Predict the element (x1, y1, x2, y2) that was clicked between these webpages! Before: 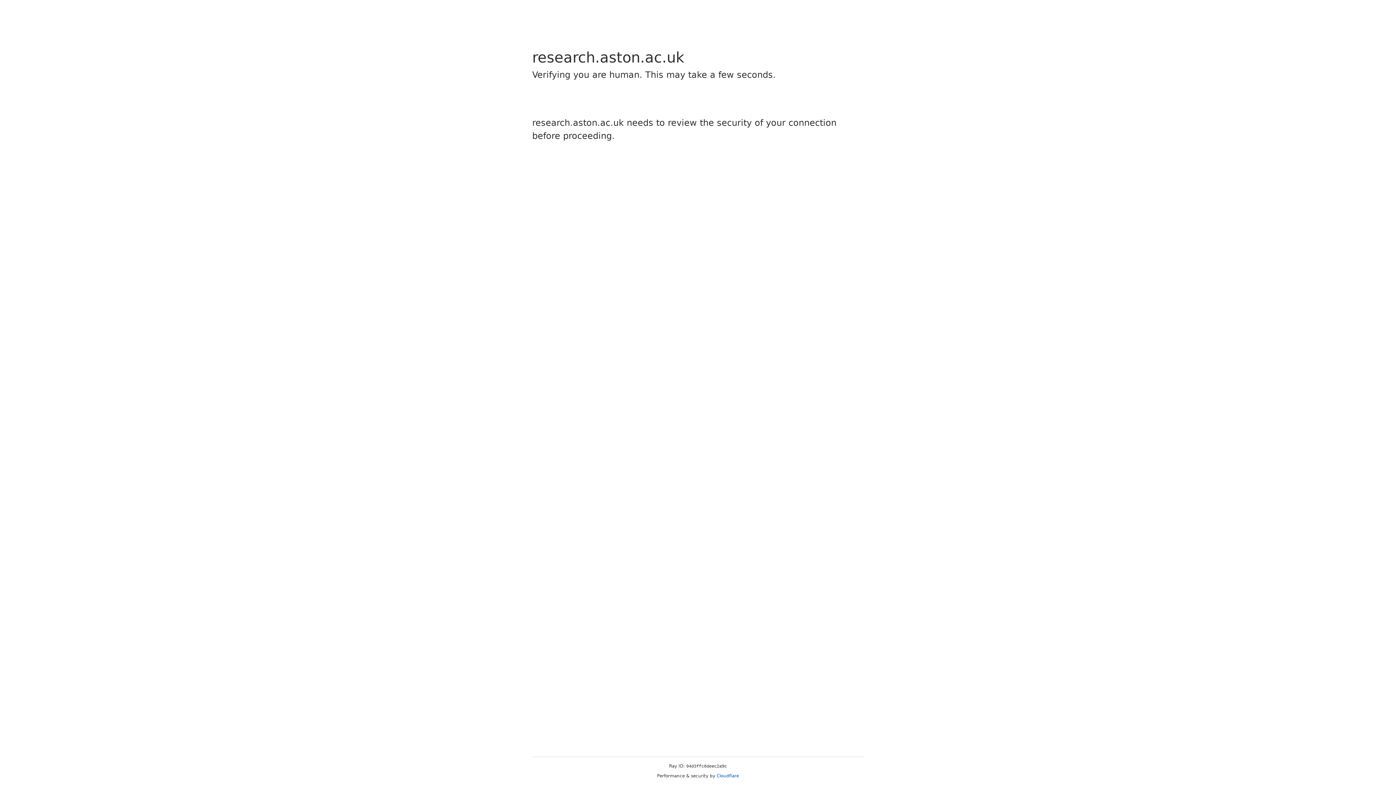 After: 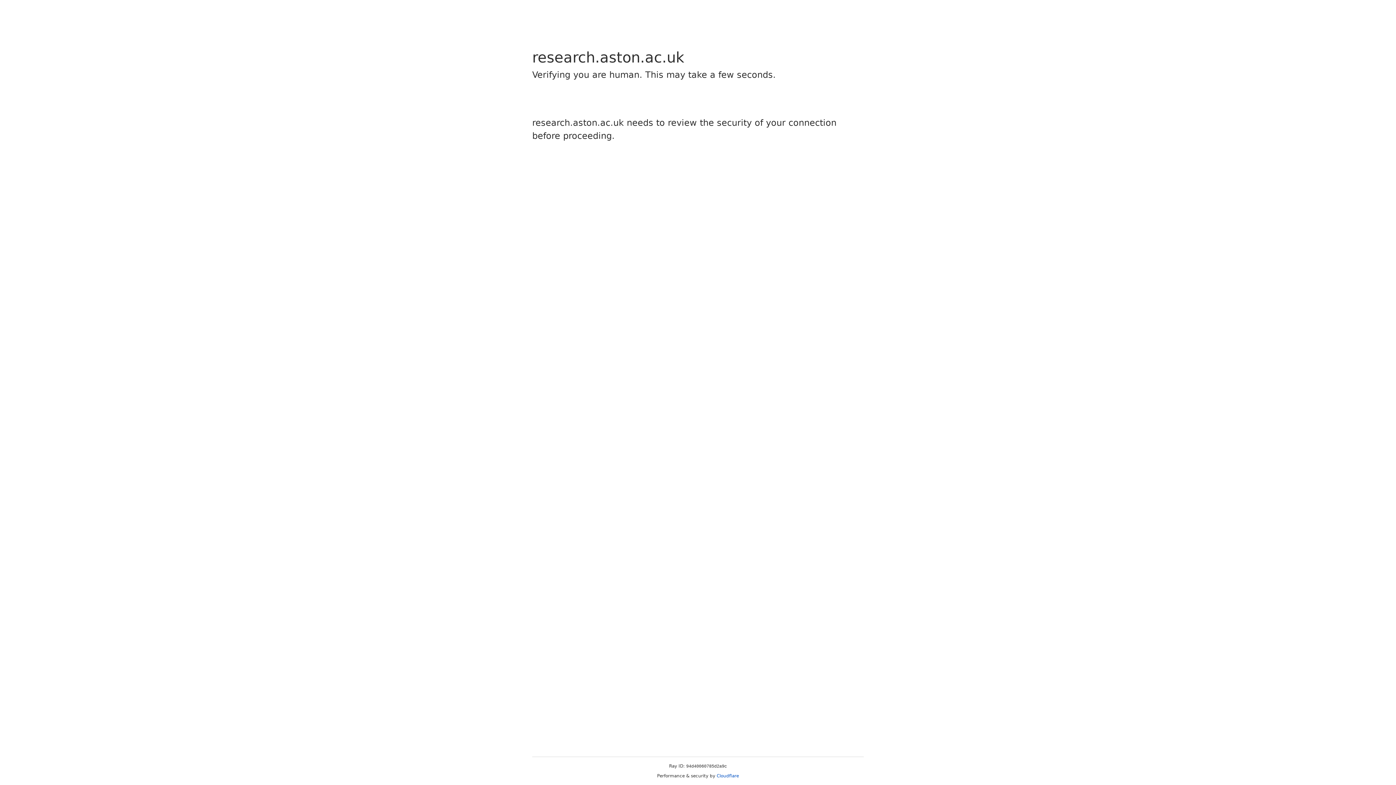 Action: label: Cloudflare bbox: (716, 773, 739, 778)